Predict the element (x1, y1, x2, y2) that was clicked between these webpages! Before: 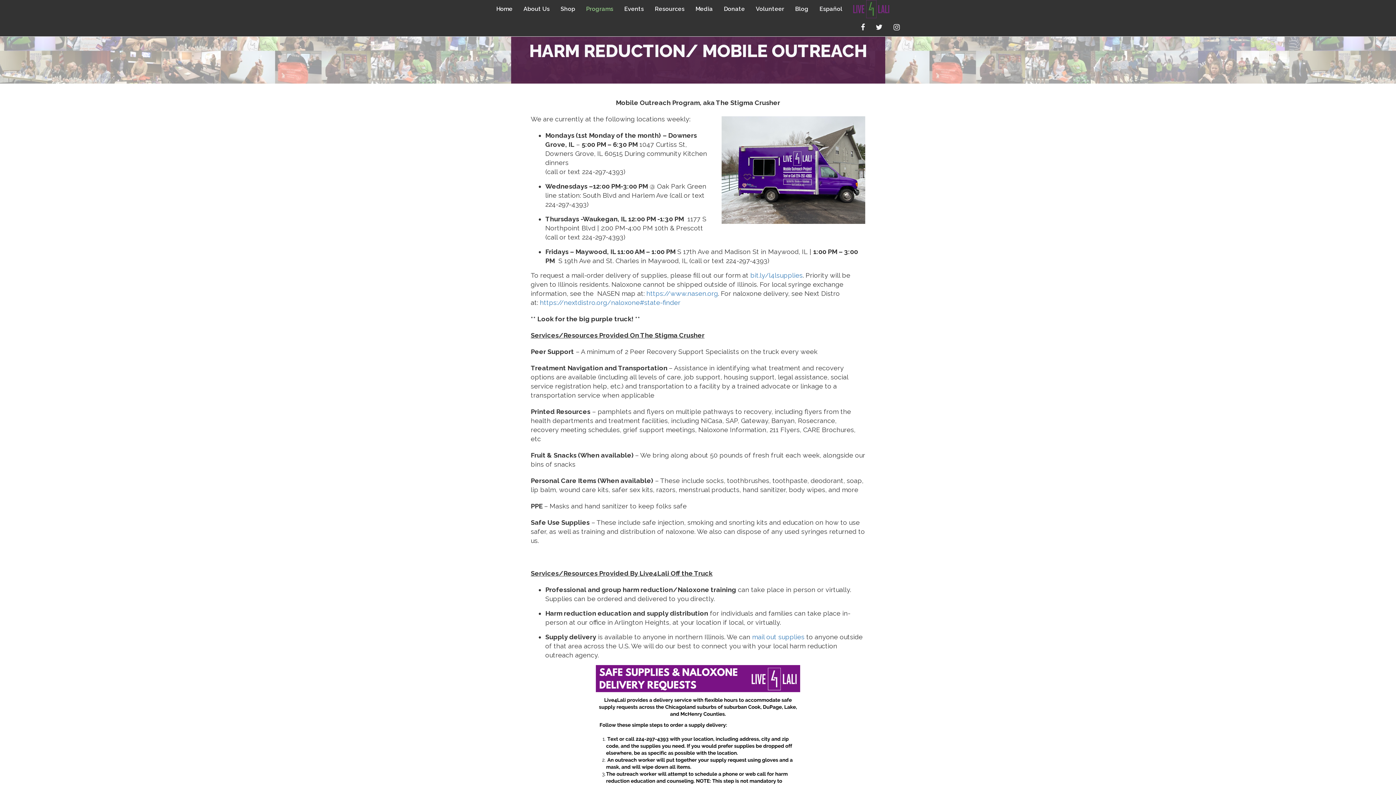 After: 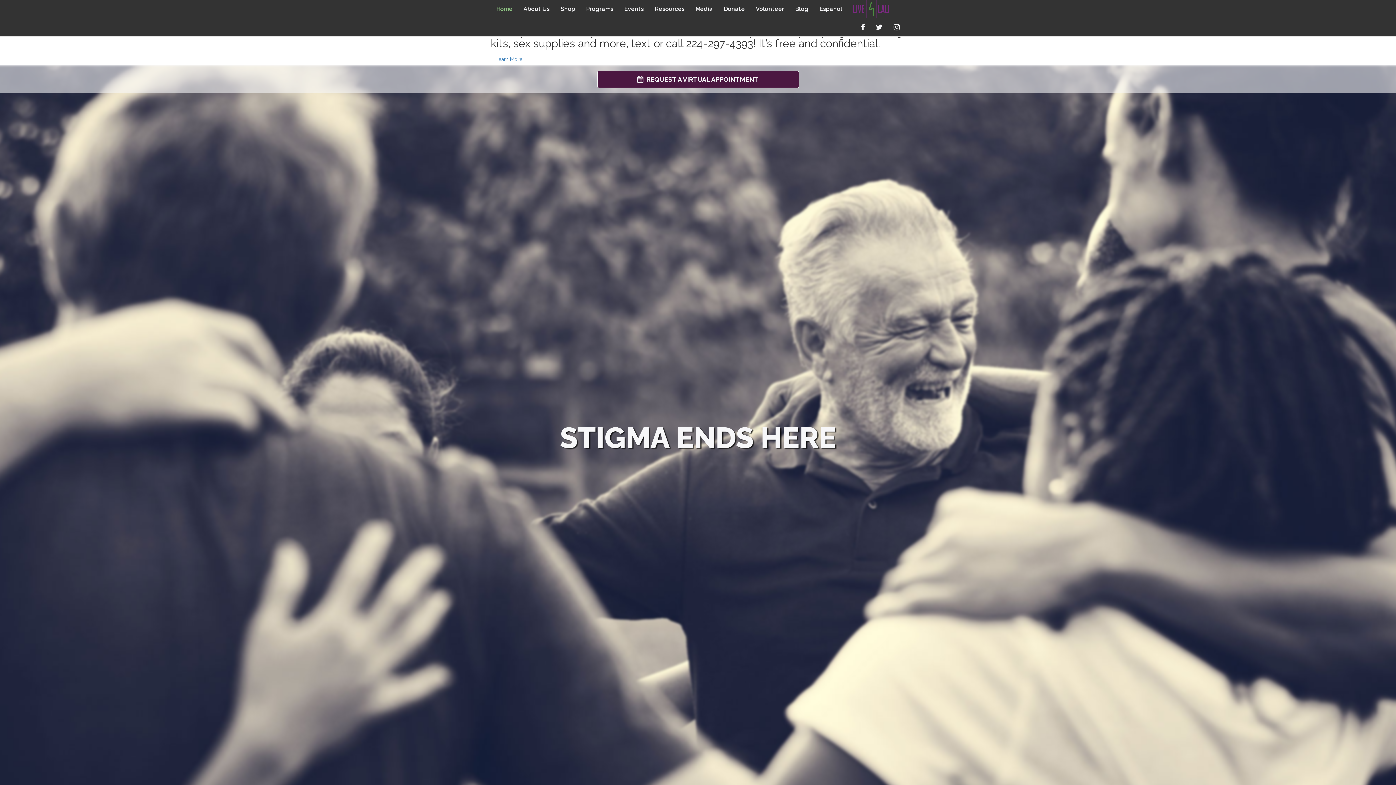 Action: label: Home bbox: (490, 0, 518, 18)